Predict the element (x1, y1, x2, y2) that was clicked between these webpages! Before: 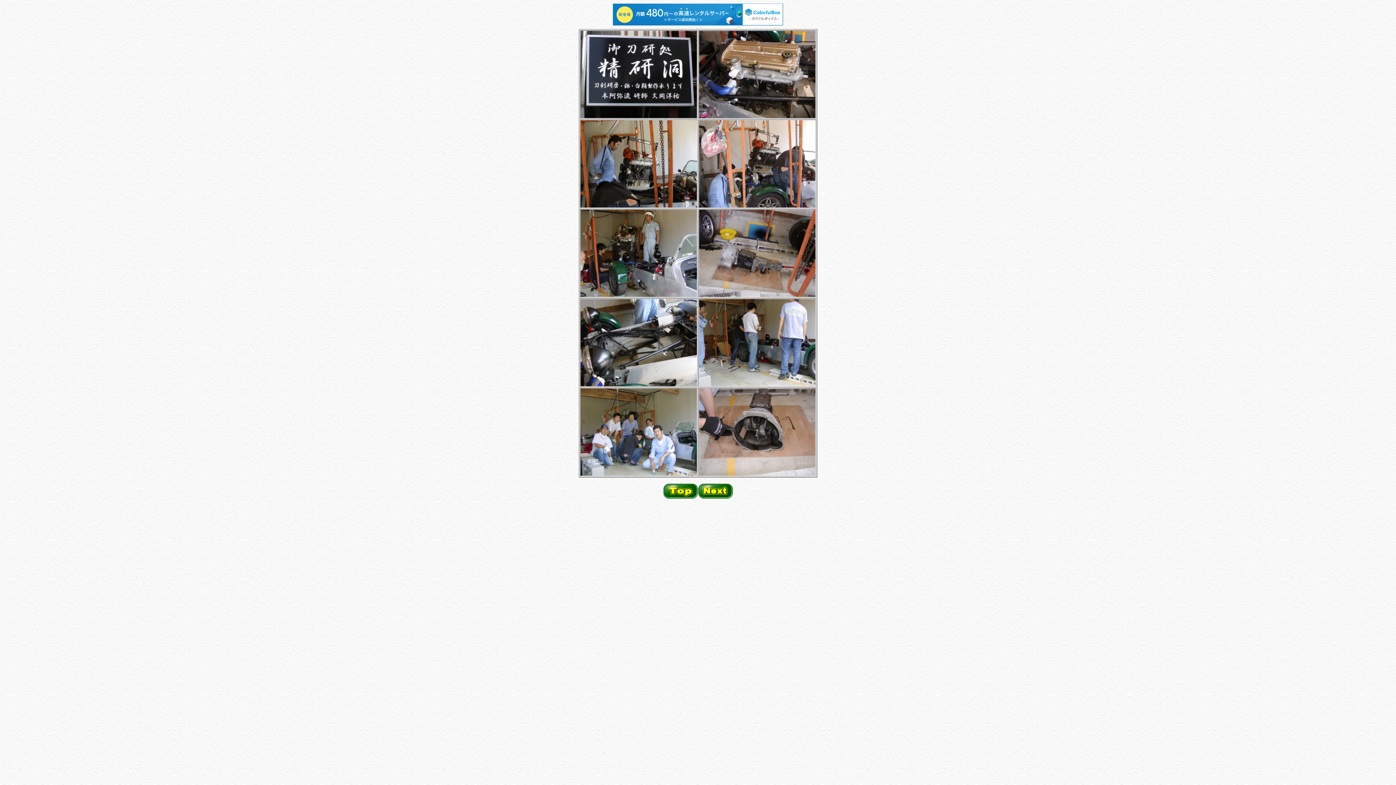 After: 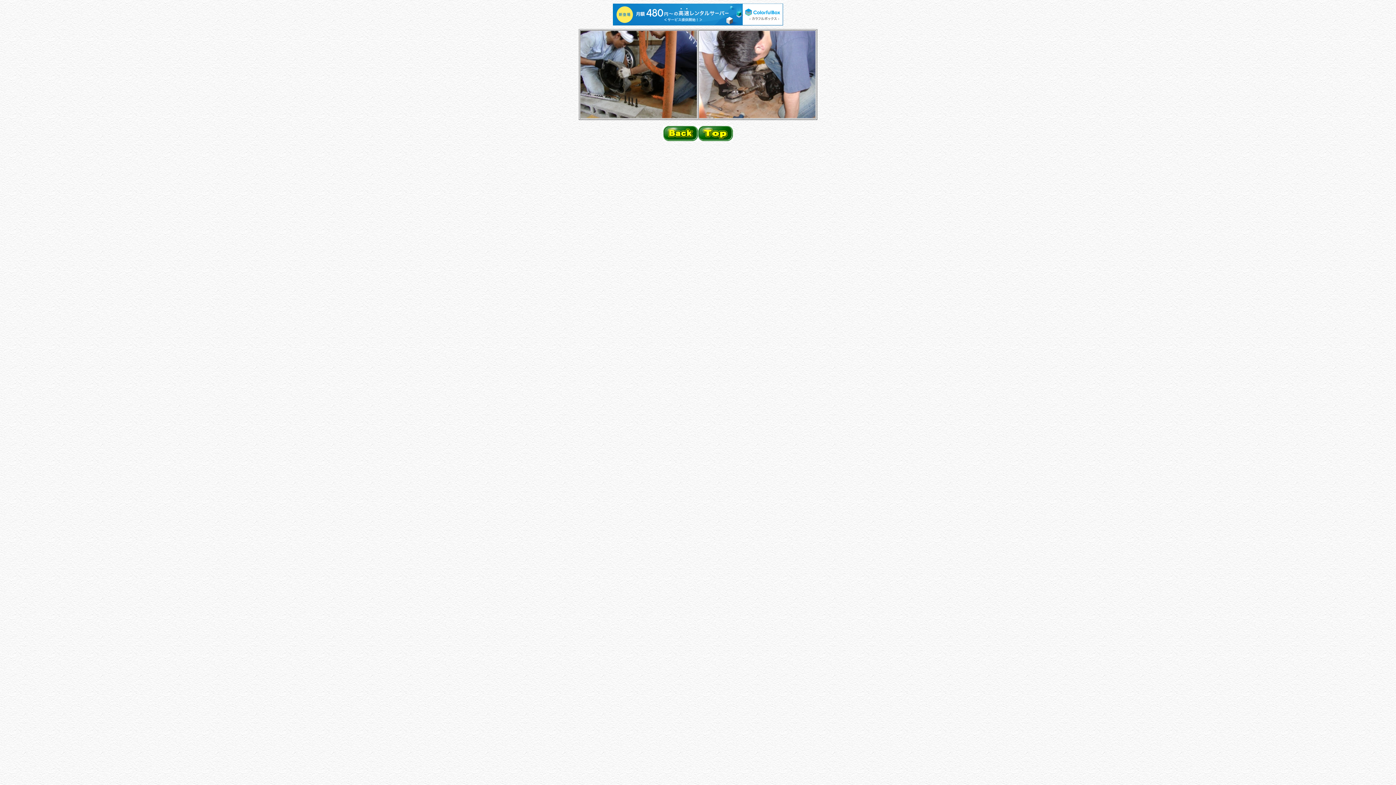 Action: bbox: (698, 493, 733, 499)